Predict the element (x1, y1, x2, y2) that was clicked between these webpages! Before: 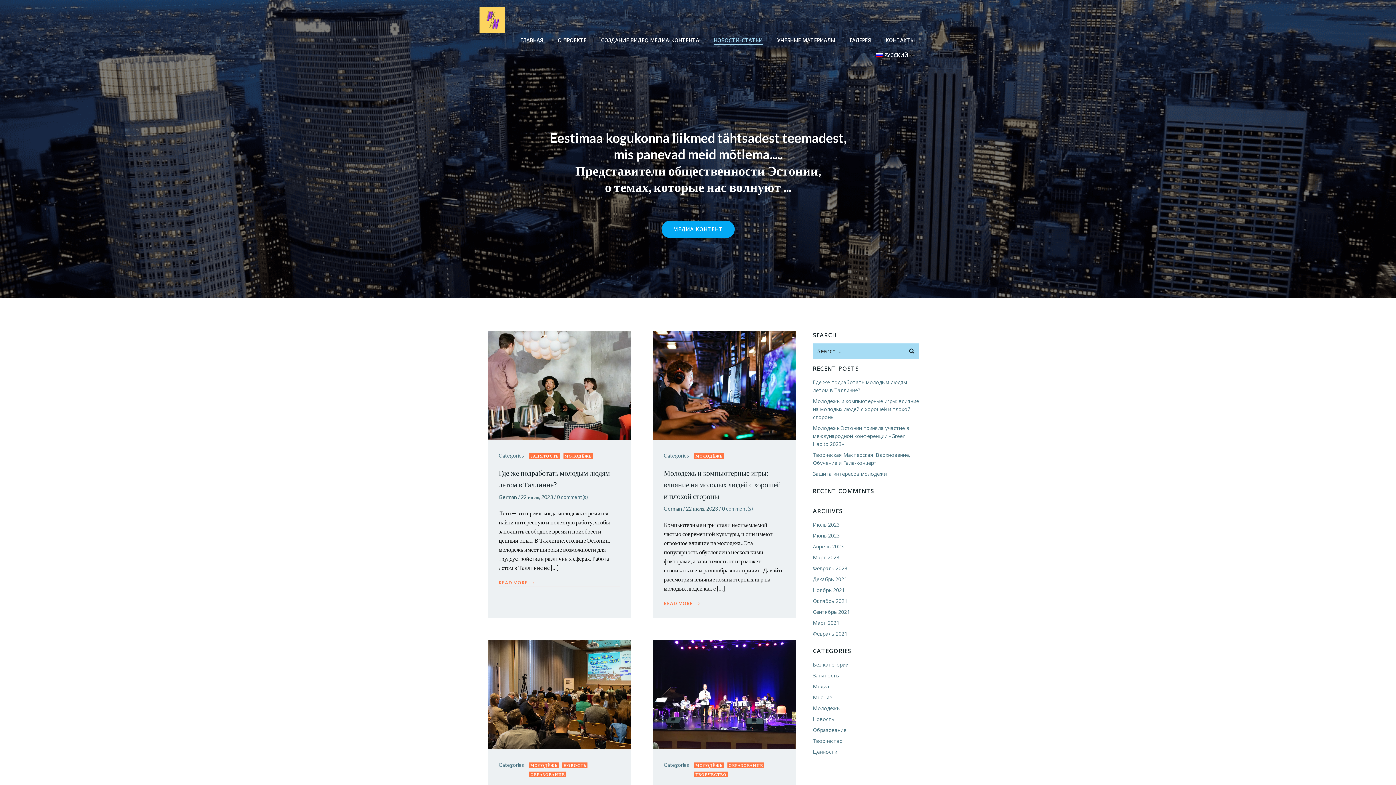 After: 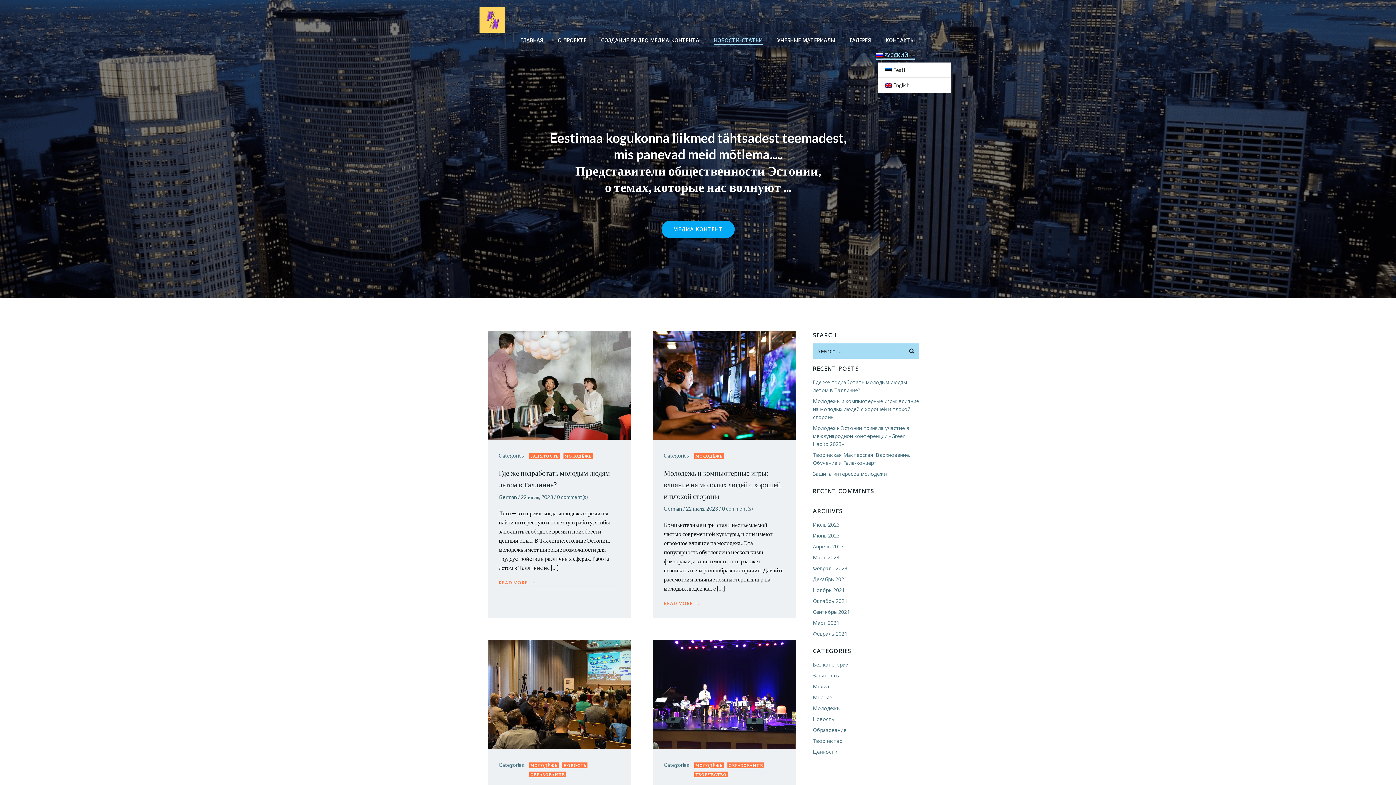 Action: bbox: (876, 51, 914, 58) label: РУССКИЙ